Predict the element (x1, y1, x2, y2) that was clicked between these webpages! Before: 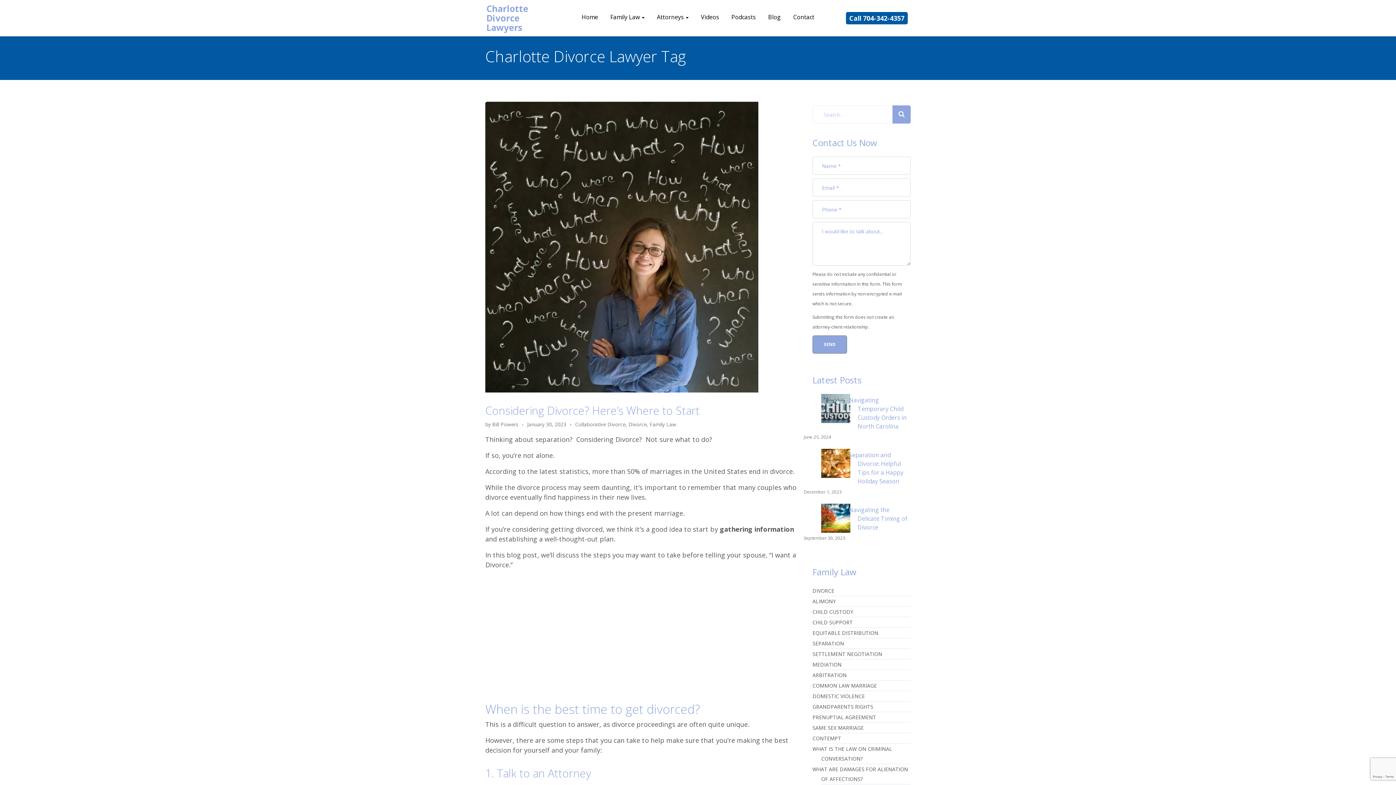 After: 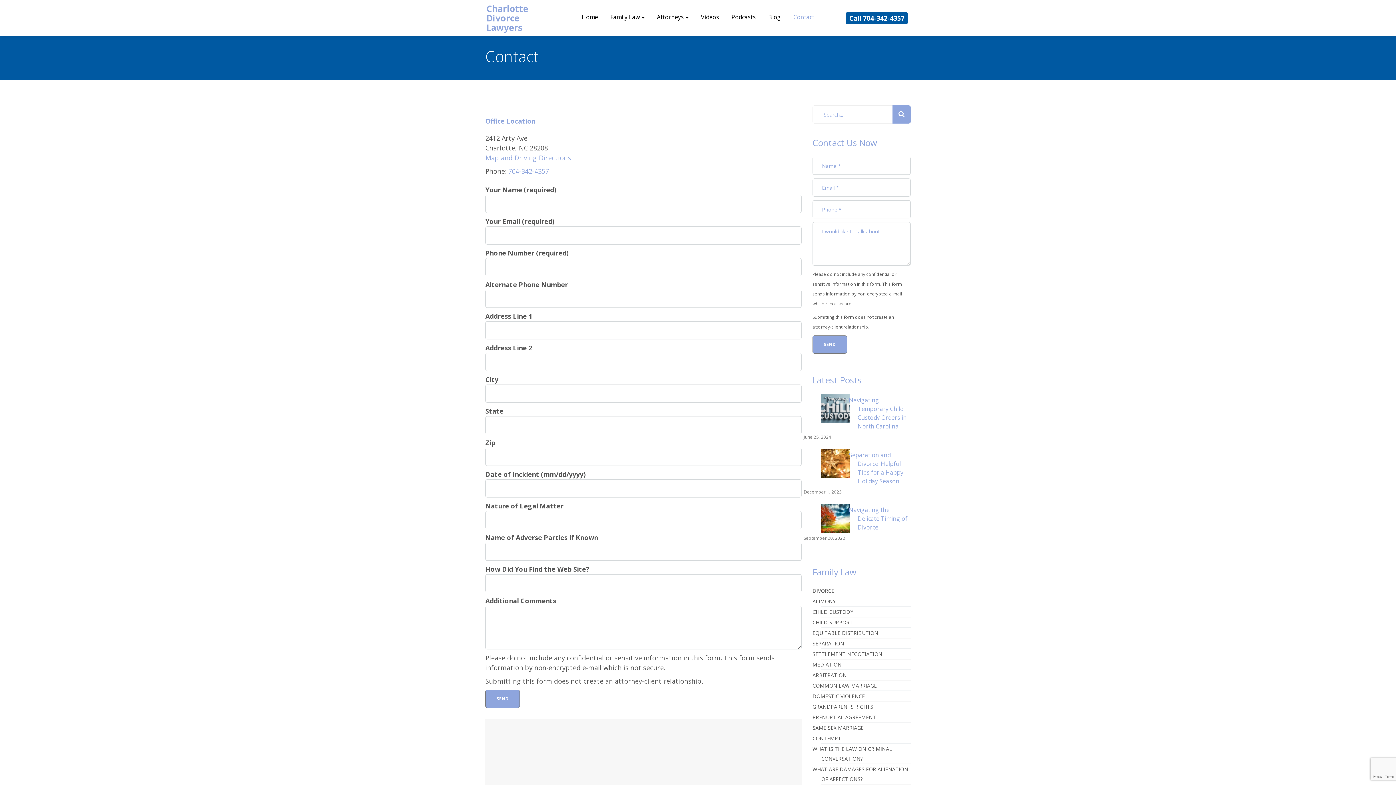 Action: bbox: (789, 13, 818, 20) label: Contact